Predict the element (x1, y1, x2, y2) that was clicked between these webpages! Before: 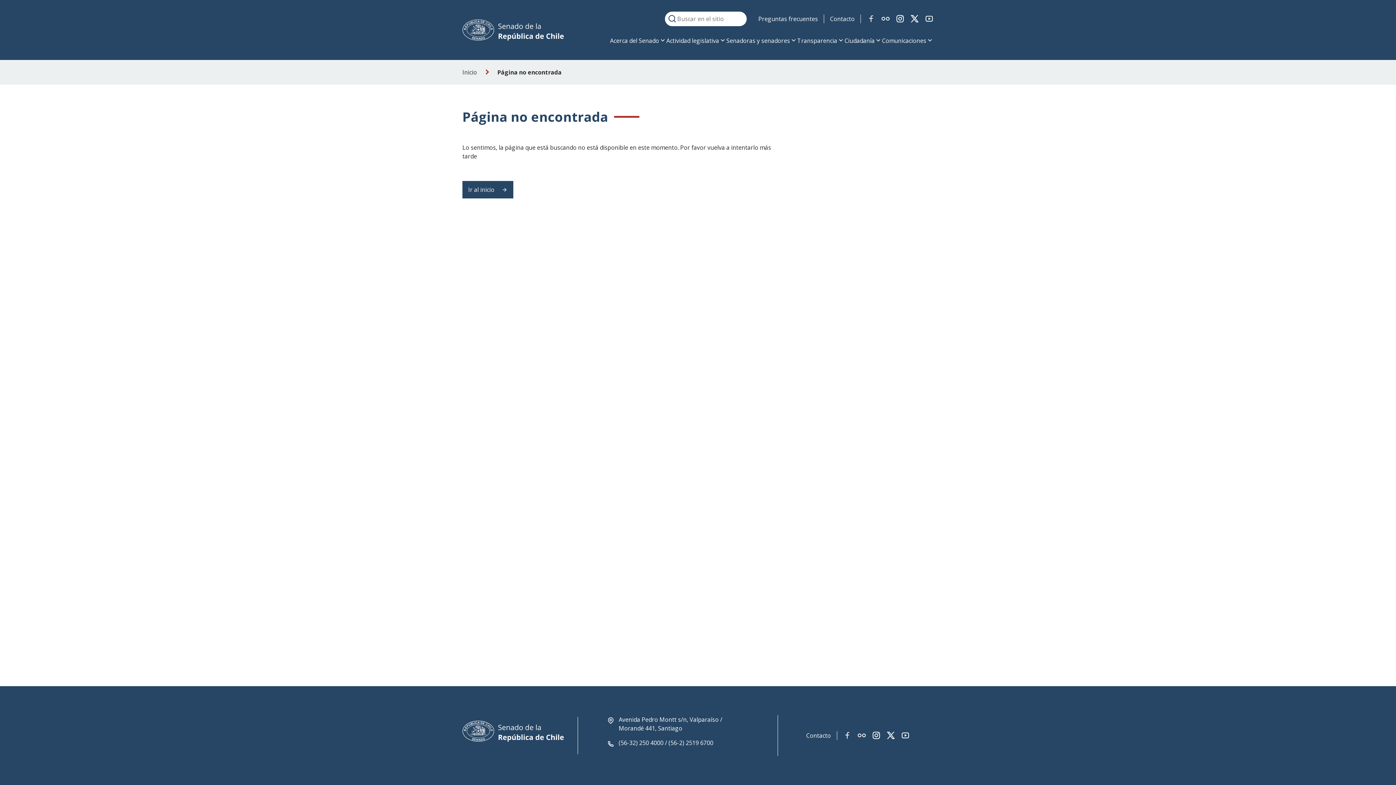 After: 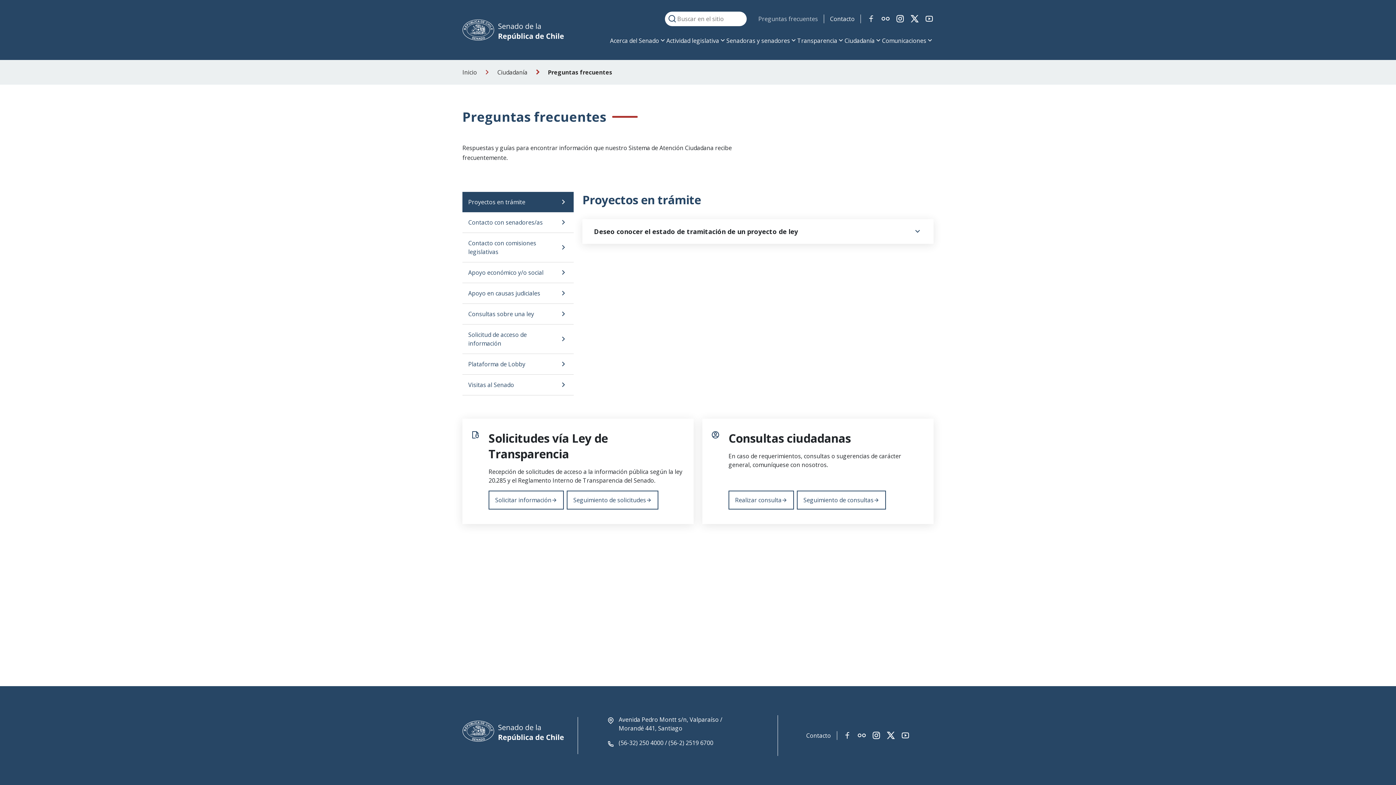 Action: bbox: (758, 14, 824, 23) label: Preguntas frecuentes